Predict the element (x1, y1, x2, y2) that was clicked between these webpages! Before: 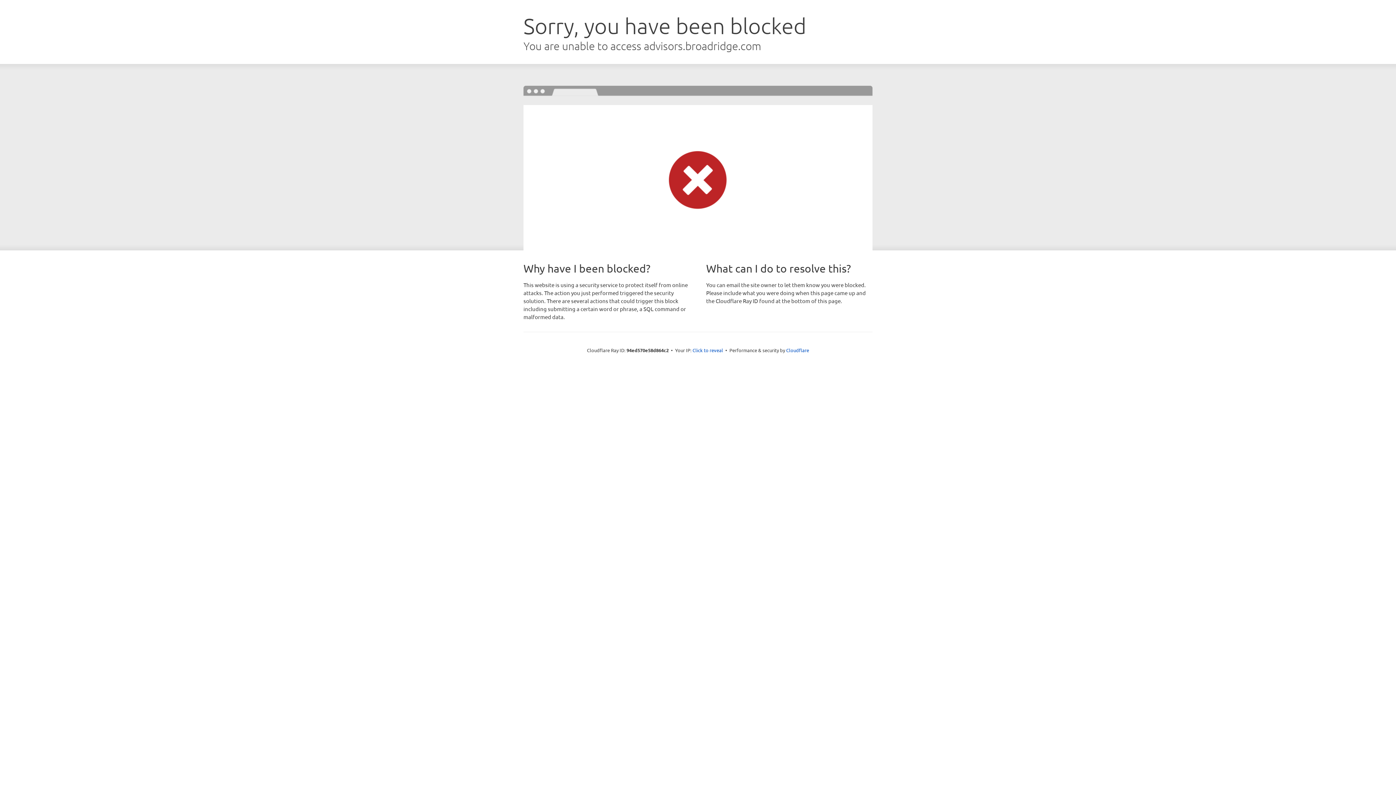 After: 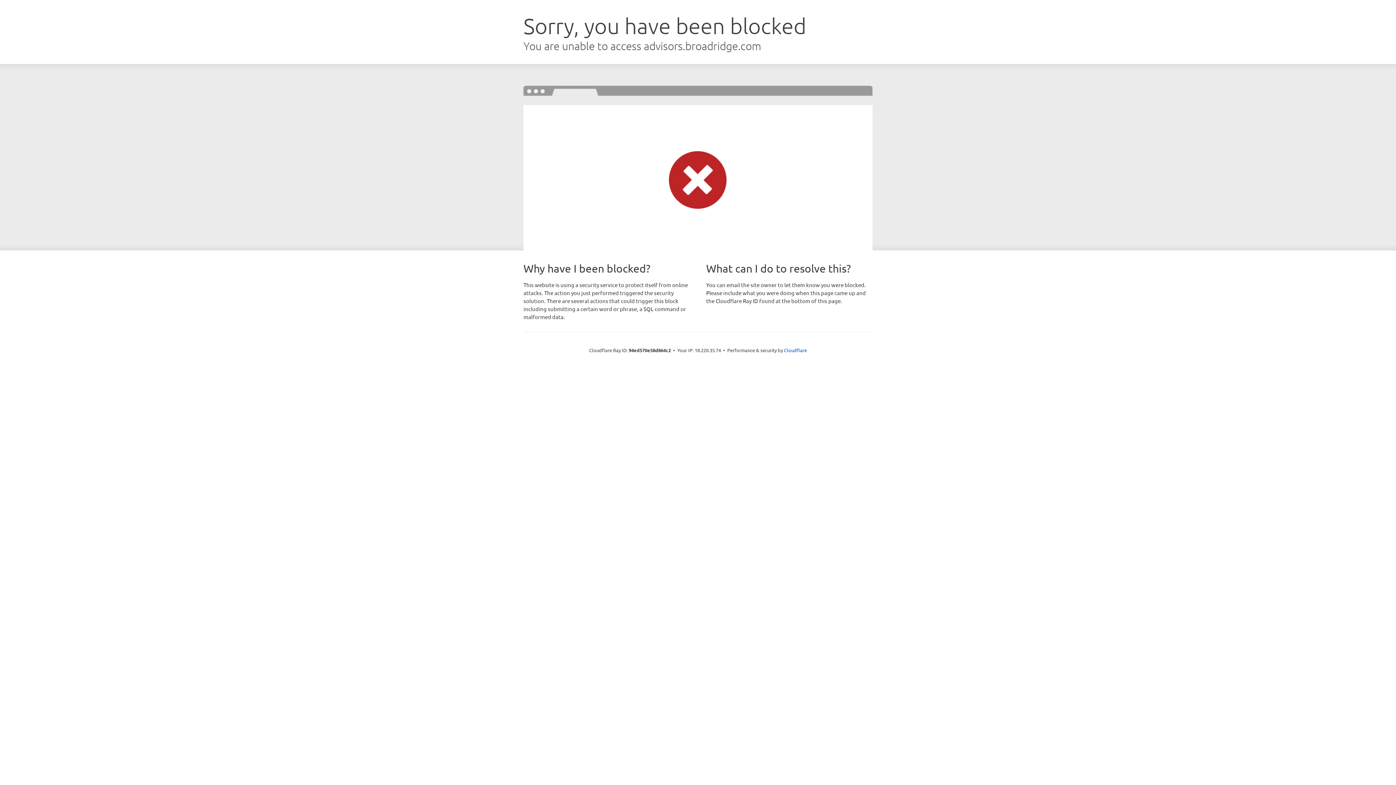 Action: label: Click to reveal bbox: (692, 346, 723, 353)